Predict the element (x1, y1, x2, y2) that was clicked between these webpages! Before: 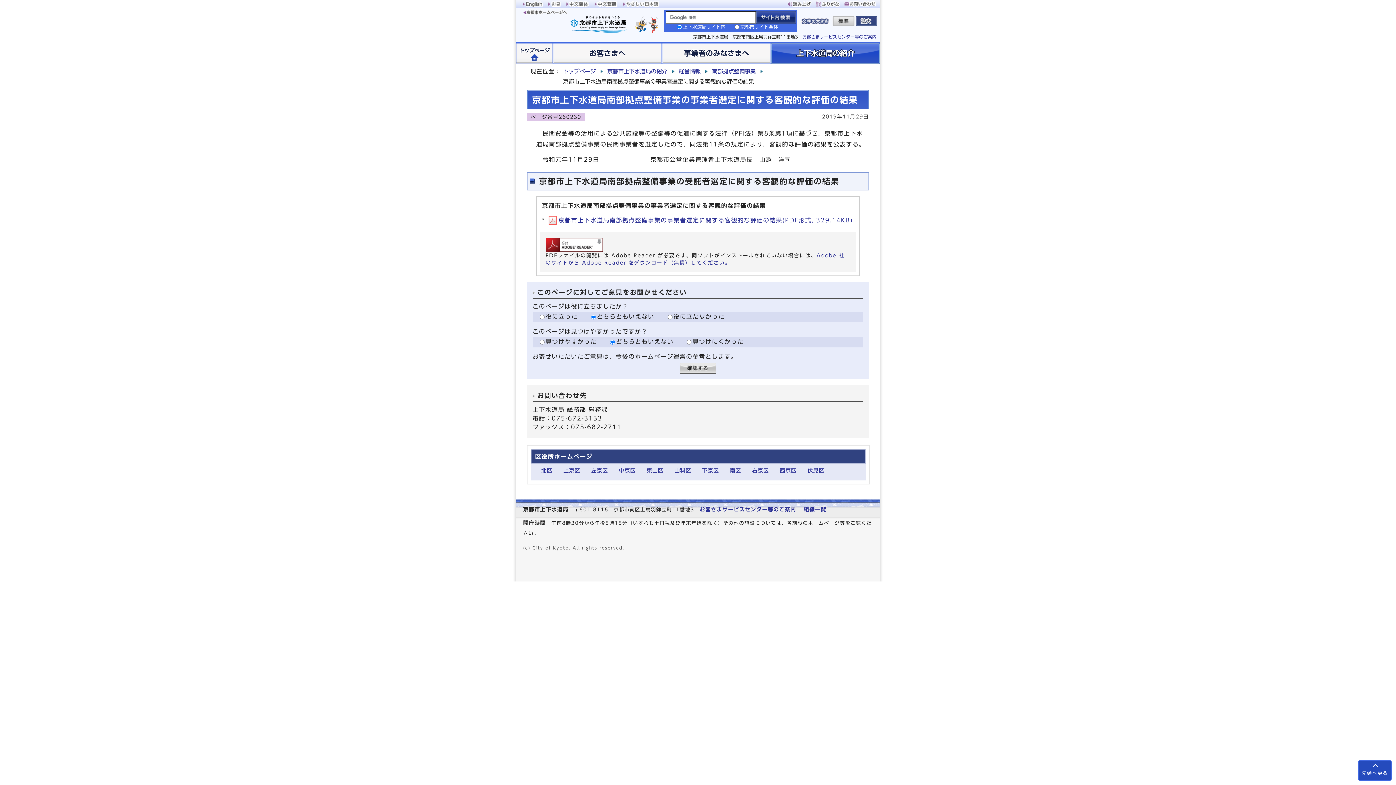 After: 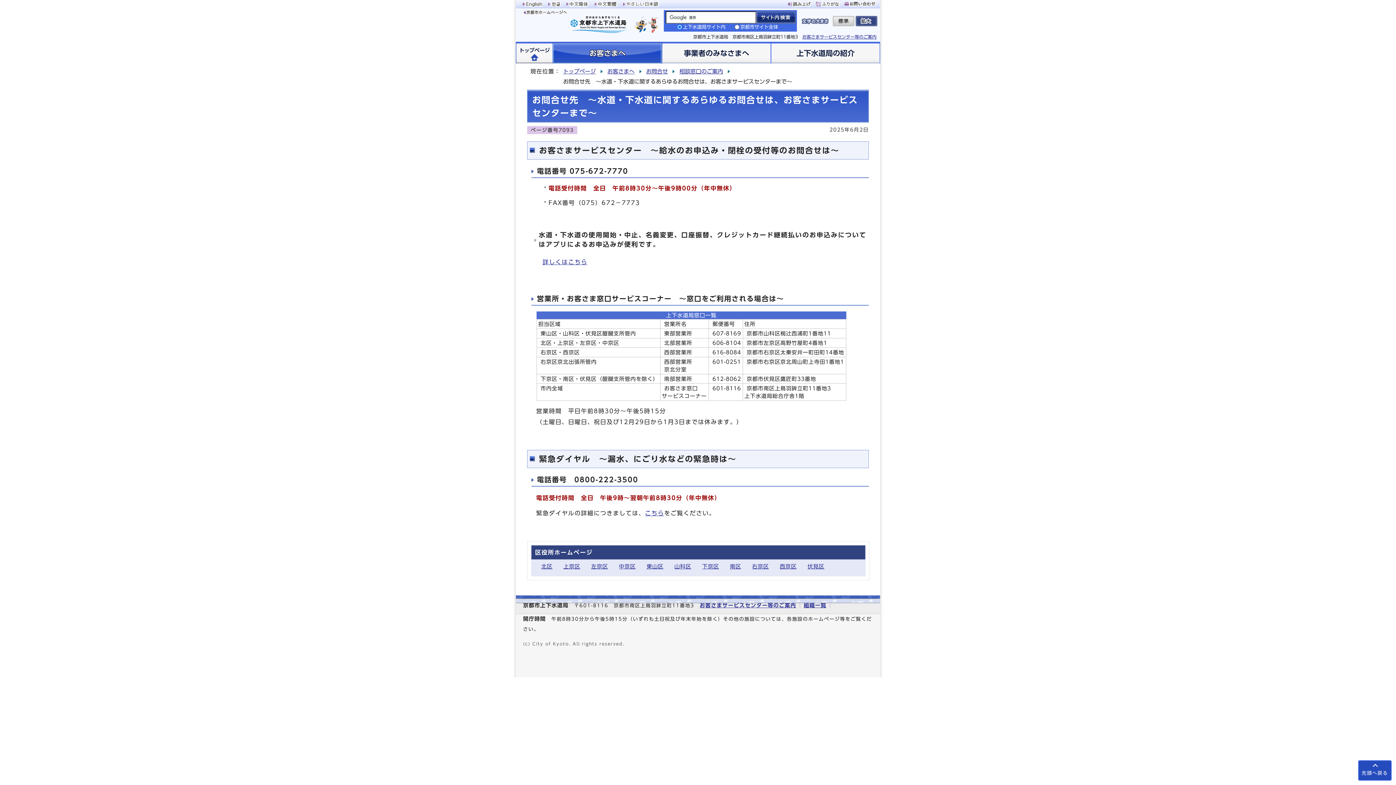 Action: bbox: (699, 507, 796, 512) label: お客さまサービスセンター等のご案内